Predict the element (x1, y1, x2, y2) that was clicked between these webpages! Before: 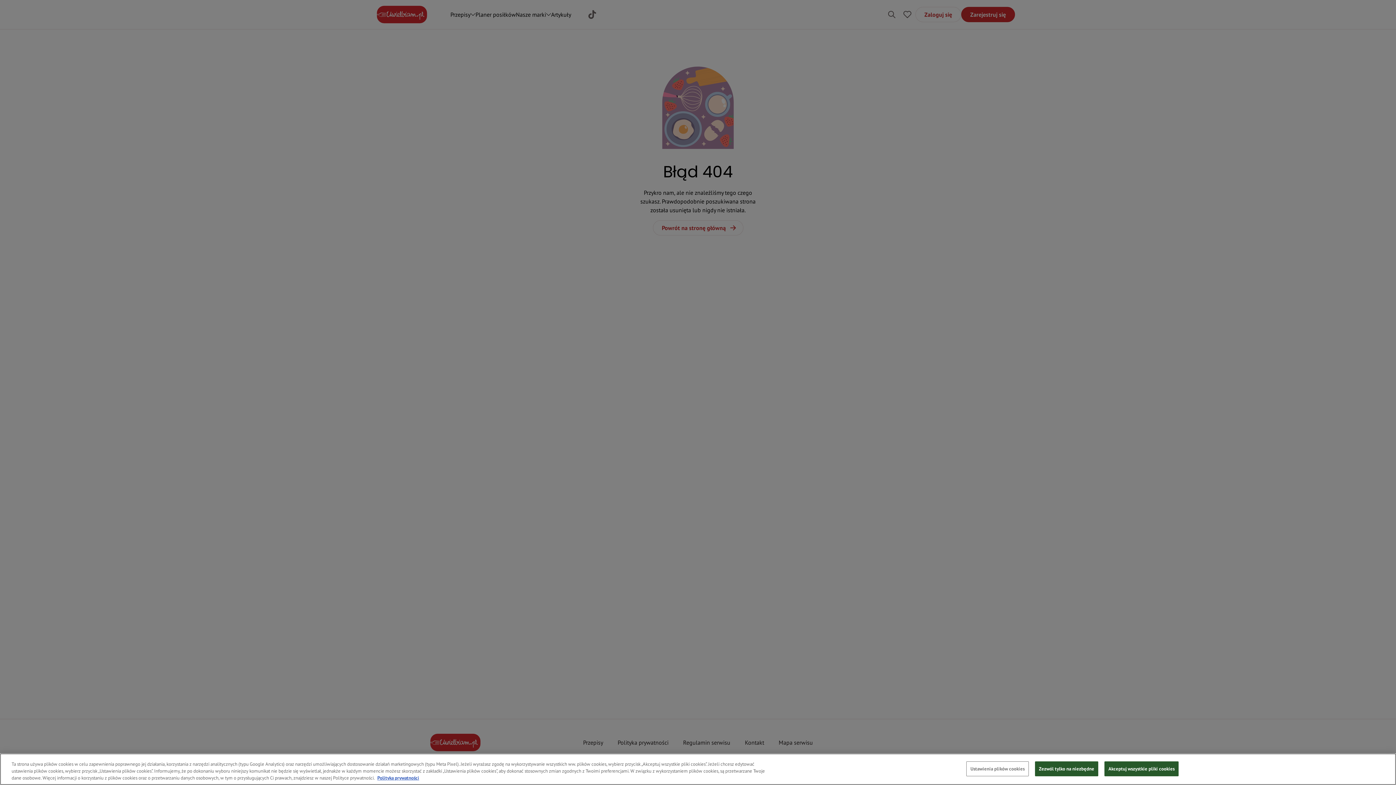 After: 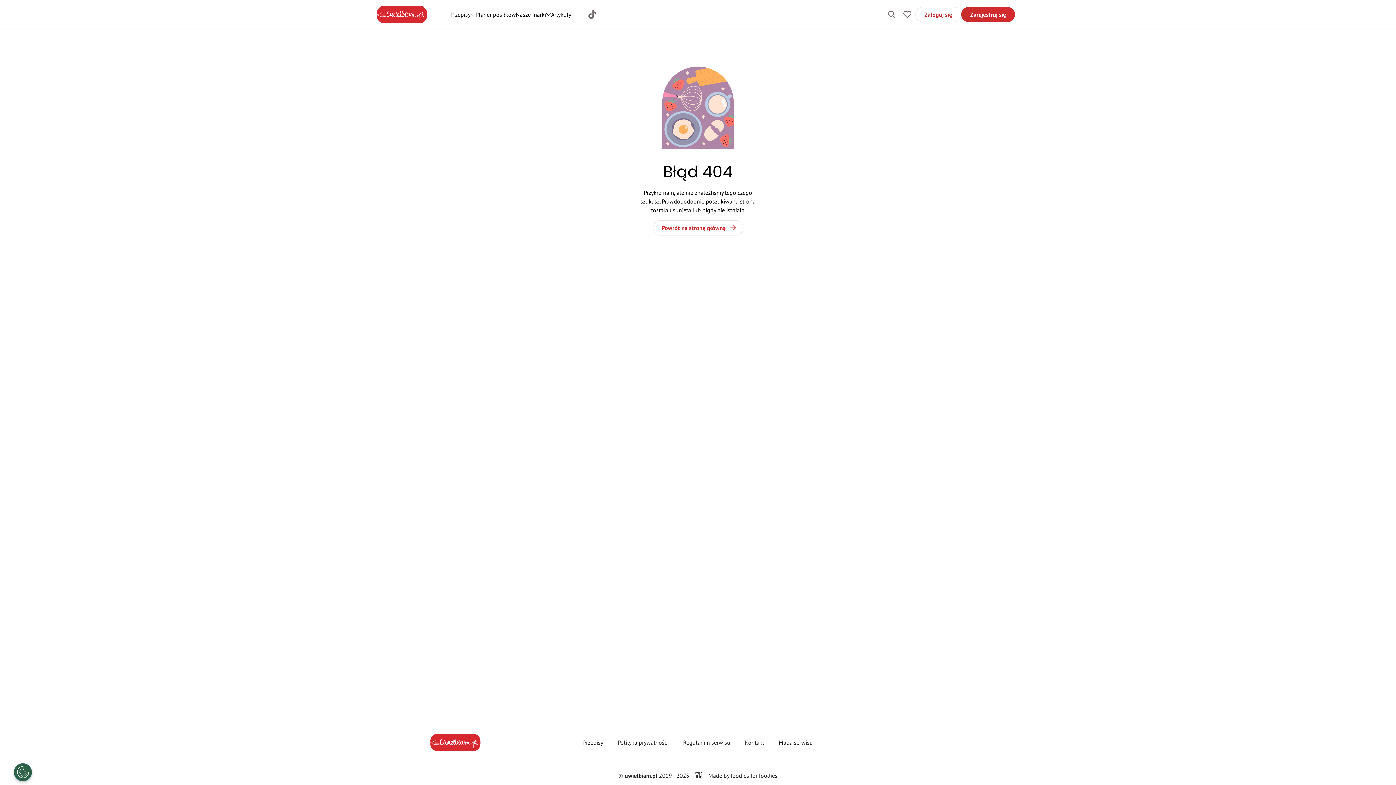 Action: label: Akceptuj wszystkie pliki cookies bbox: (1104, 761, 1178, 776)